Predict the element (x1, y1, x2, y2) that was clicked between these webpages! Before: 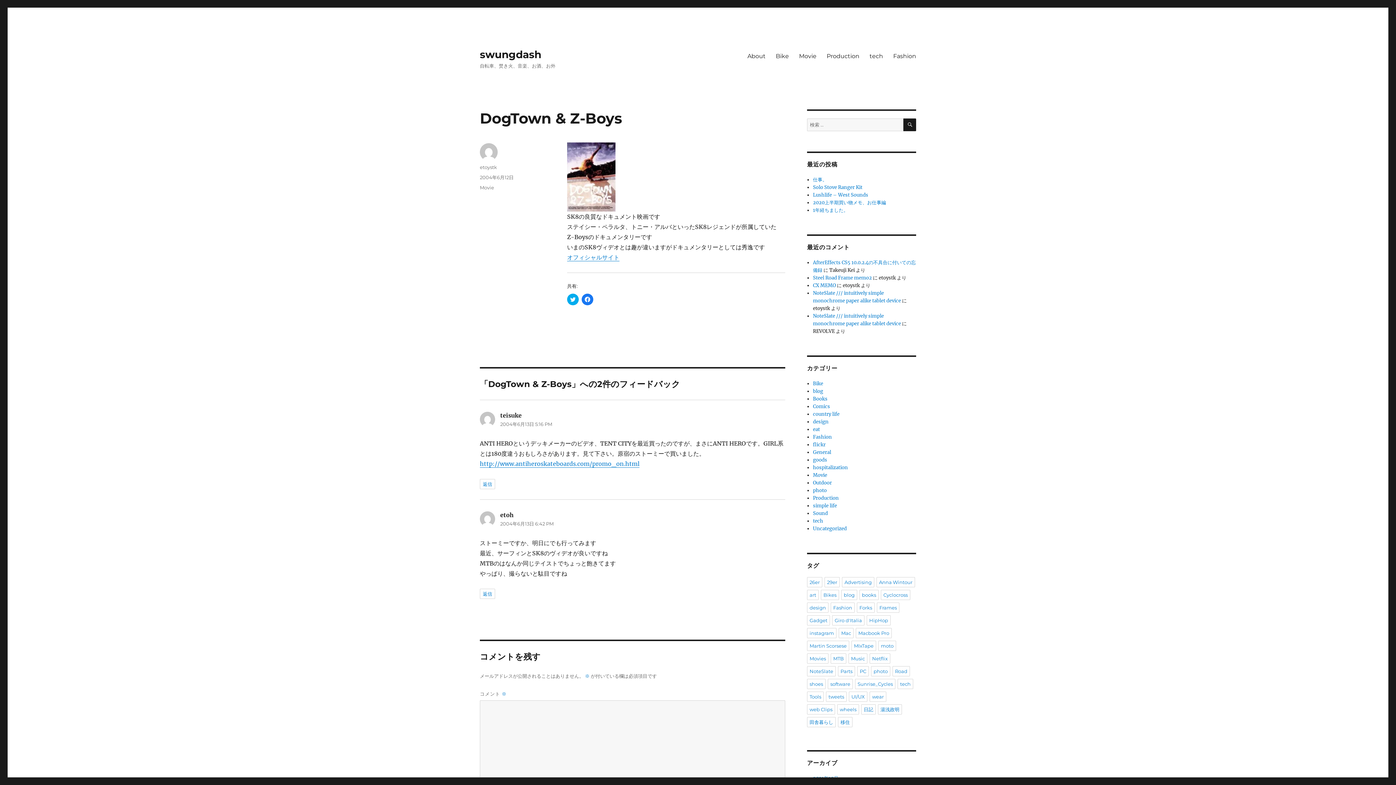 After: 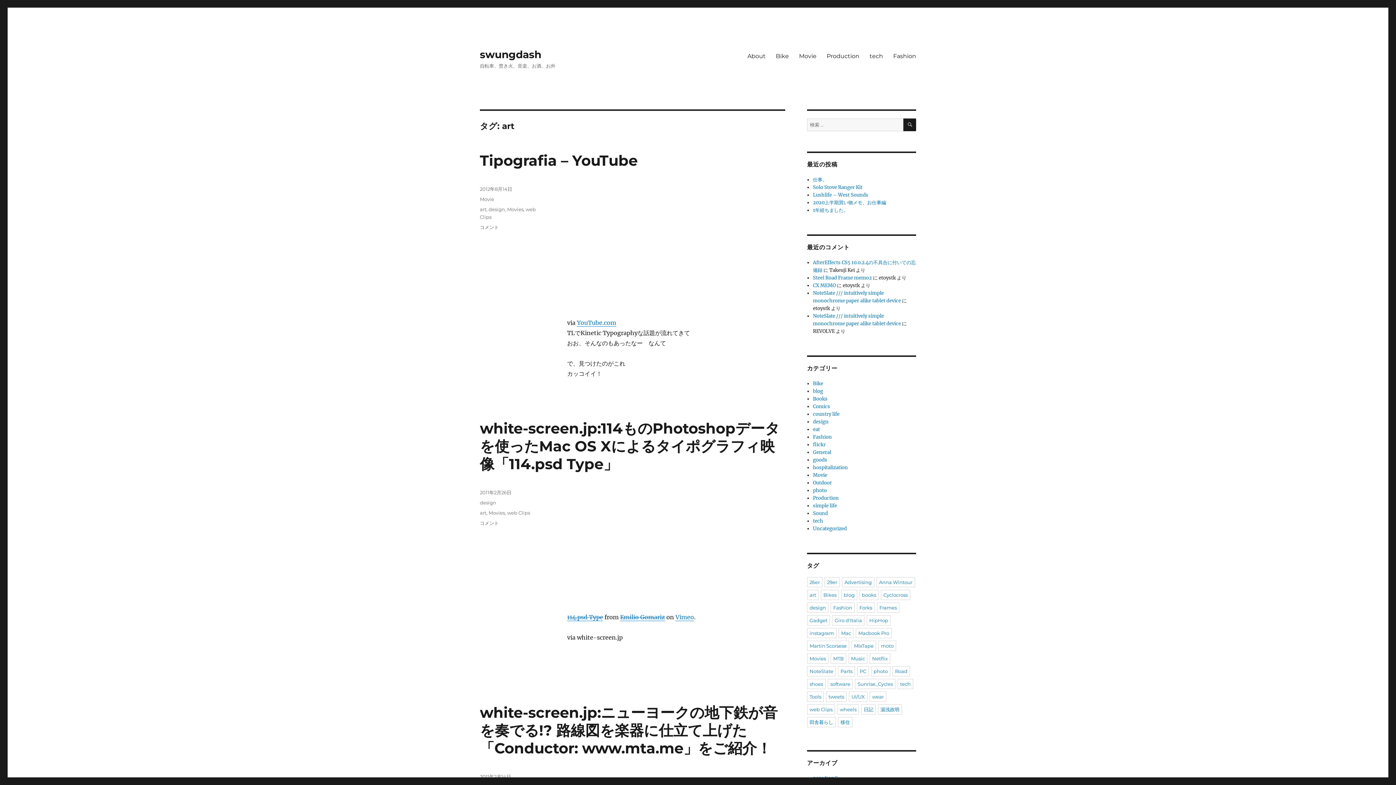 Action: label: art bbox: (807, 590, 818, 600)